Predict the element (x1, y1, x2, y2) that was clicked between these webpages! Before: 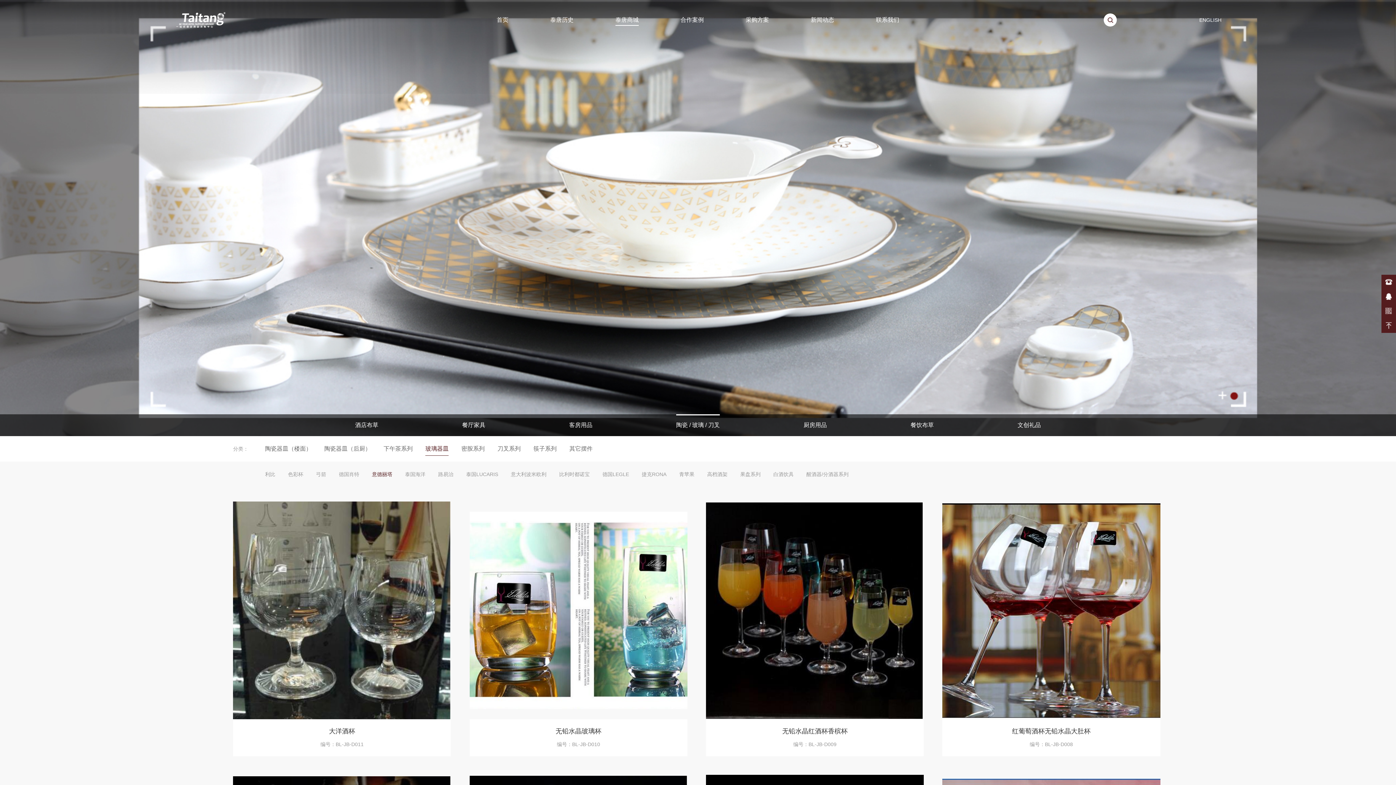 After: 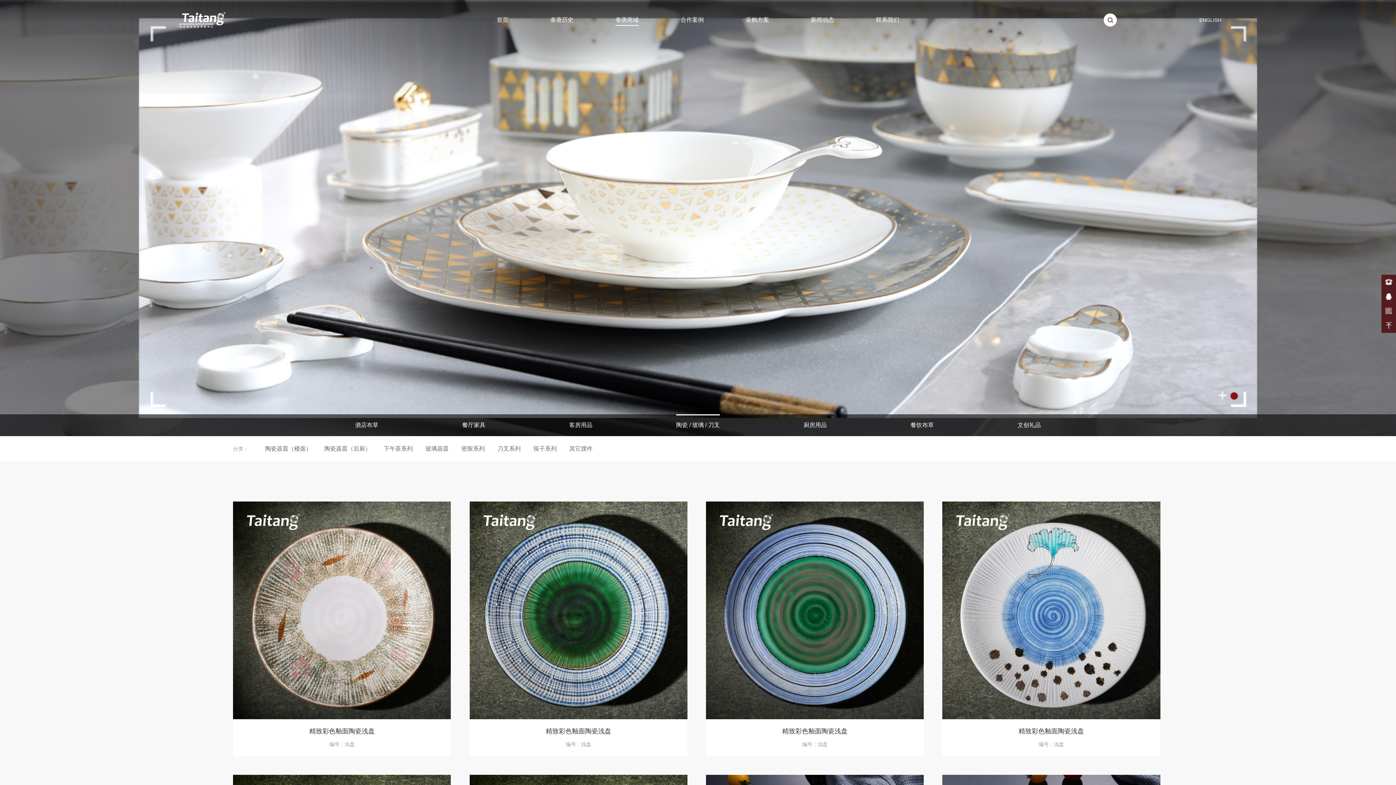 Action: label: 陶瓷 / 玻璃 / 刀叉 bbox: (676, 414, 720, 436)